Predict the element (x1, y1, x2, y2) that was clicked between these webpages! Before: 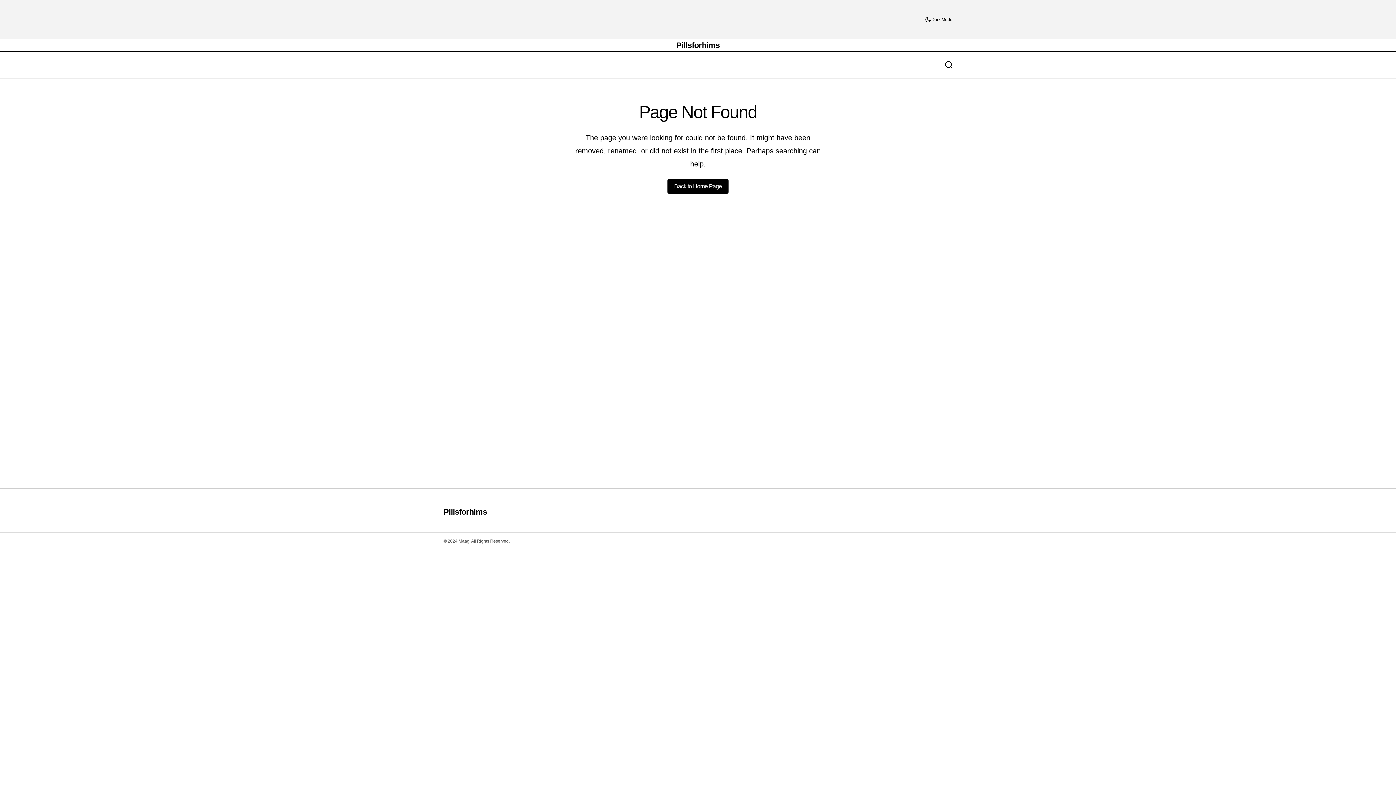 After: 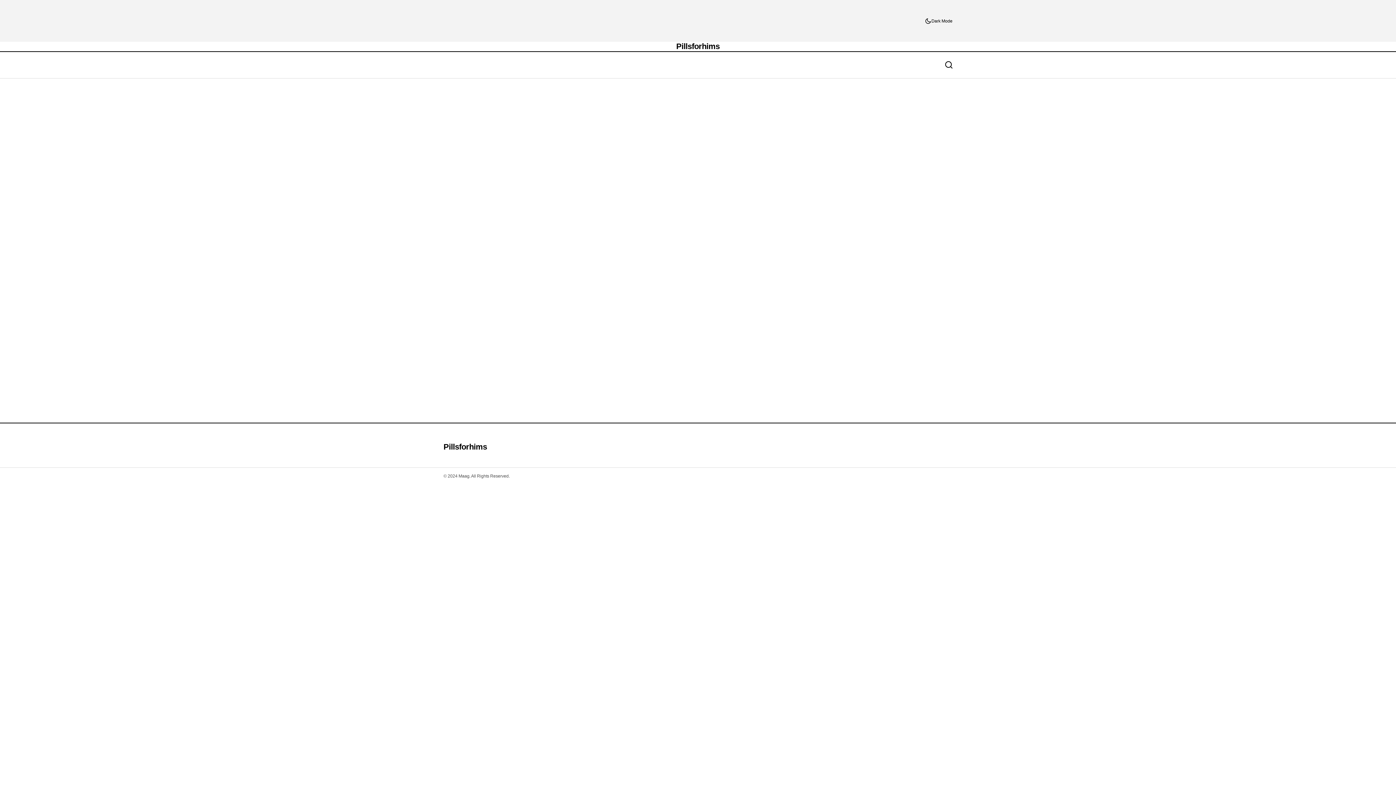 Action: bbox: (676, 39, 719, 51) label: Pillsforhims